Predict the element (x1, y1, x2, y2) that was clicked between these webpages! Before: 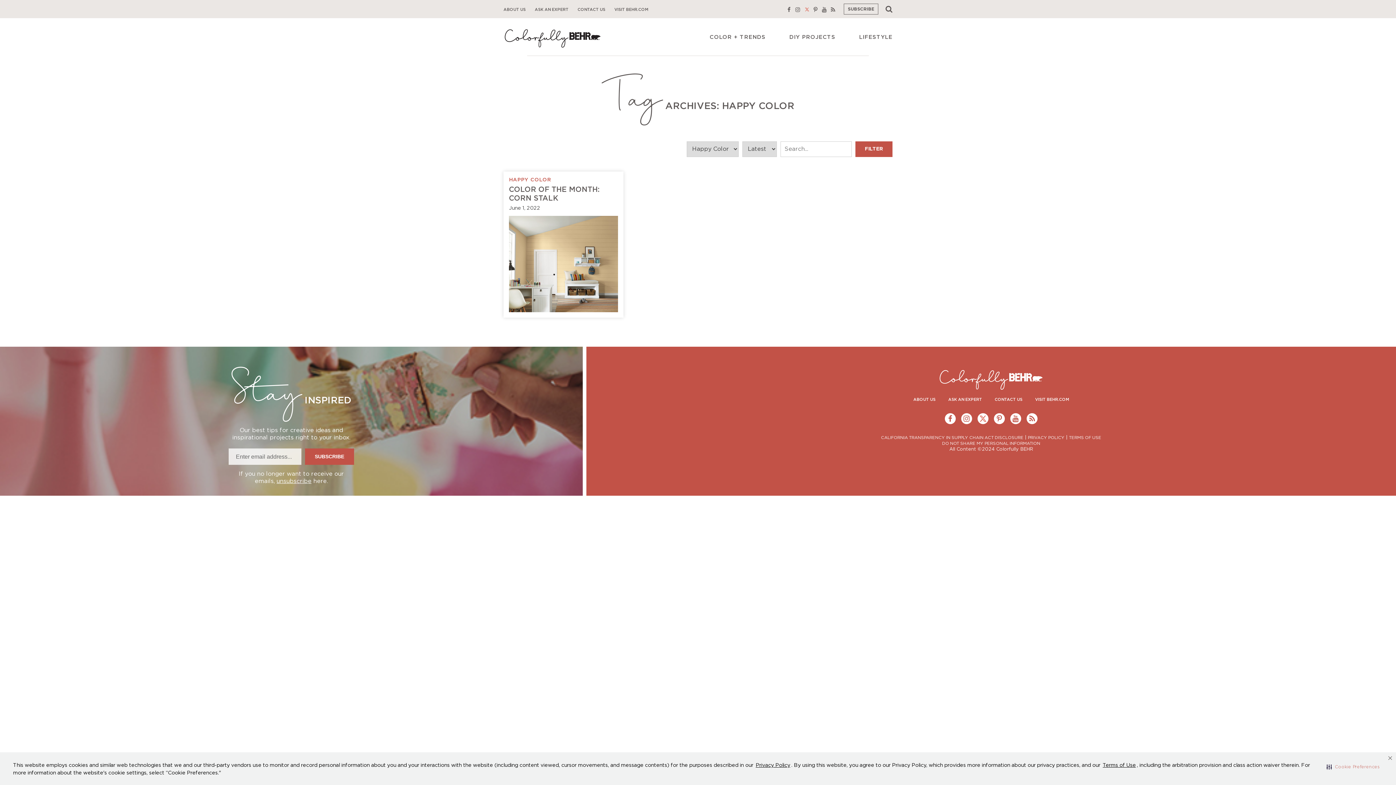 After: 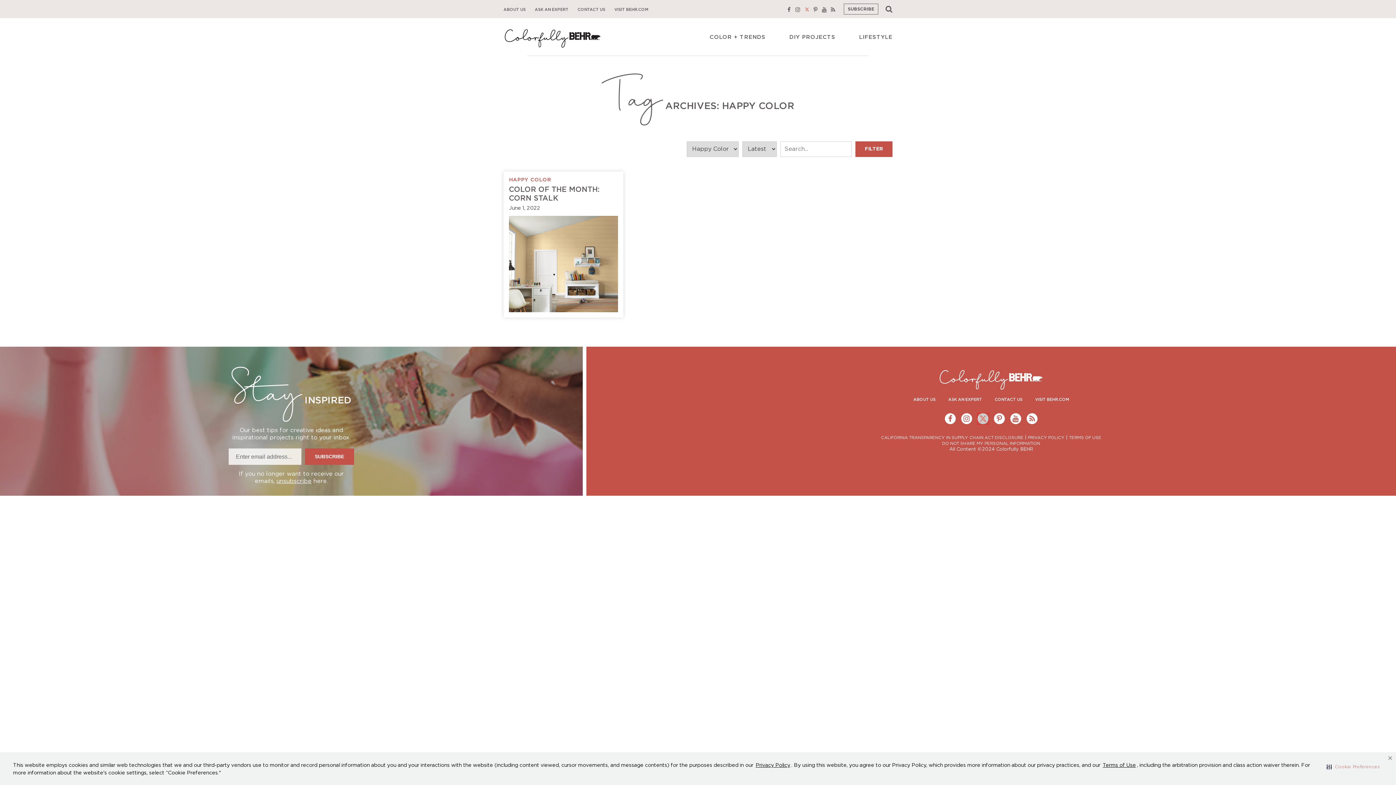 Action: label: twitter bbox: (977, 413, 988, 424)